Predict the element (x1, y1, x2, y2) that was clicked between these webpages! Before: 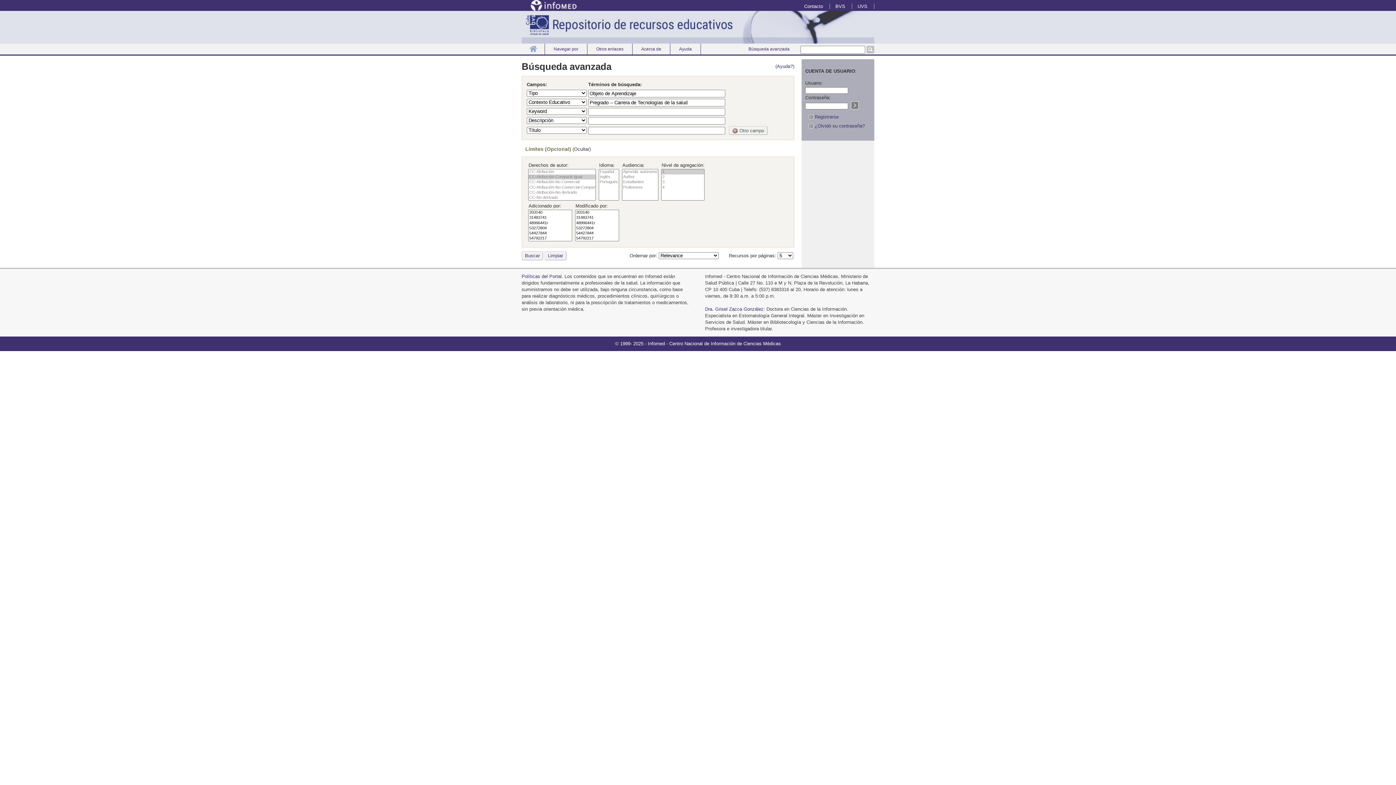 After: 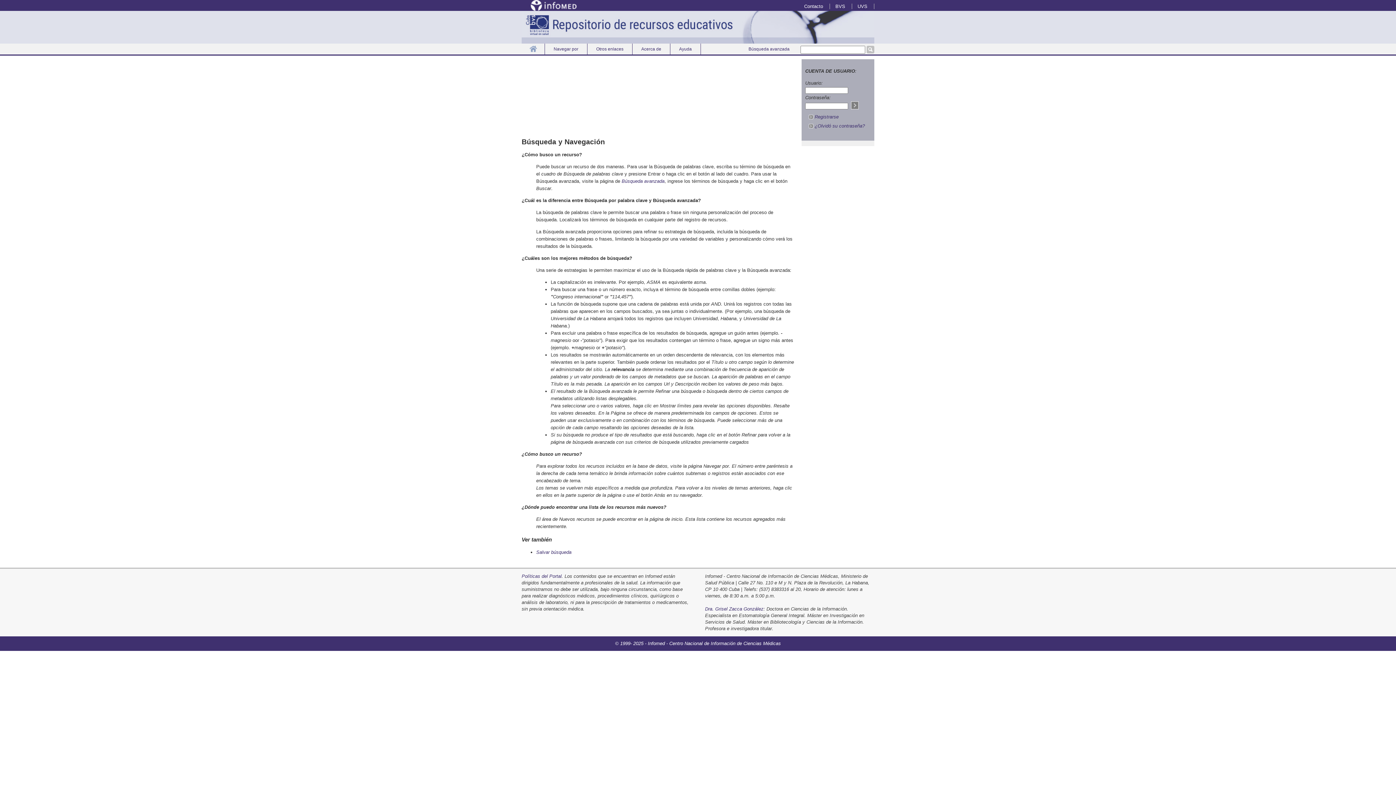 Action: label: (Ayuda?) bbox: (775, 63, 794, 69)